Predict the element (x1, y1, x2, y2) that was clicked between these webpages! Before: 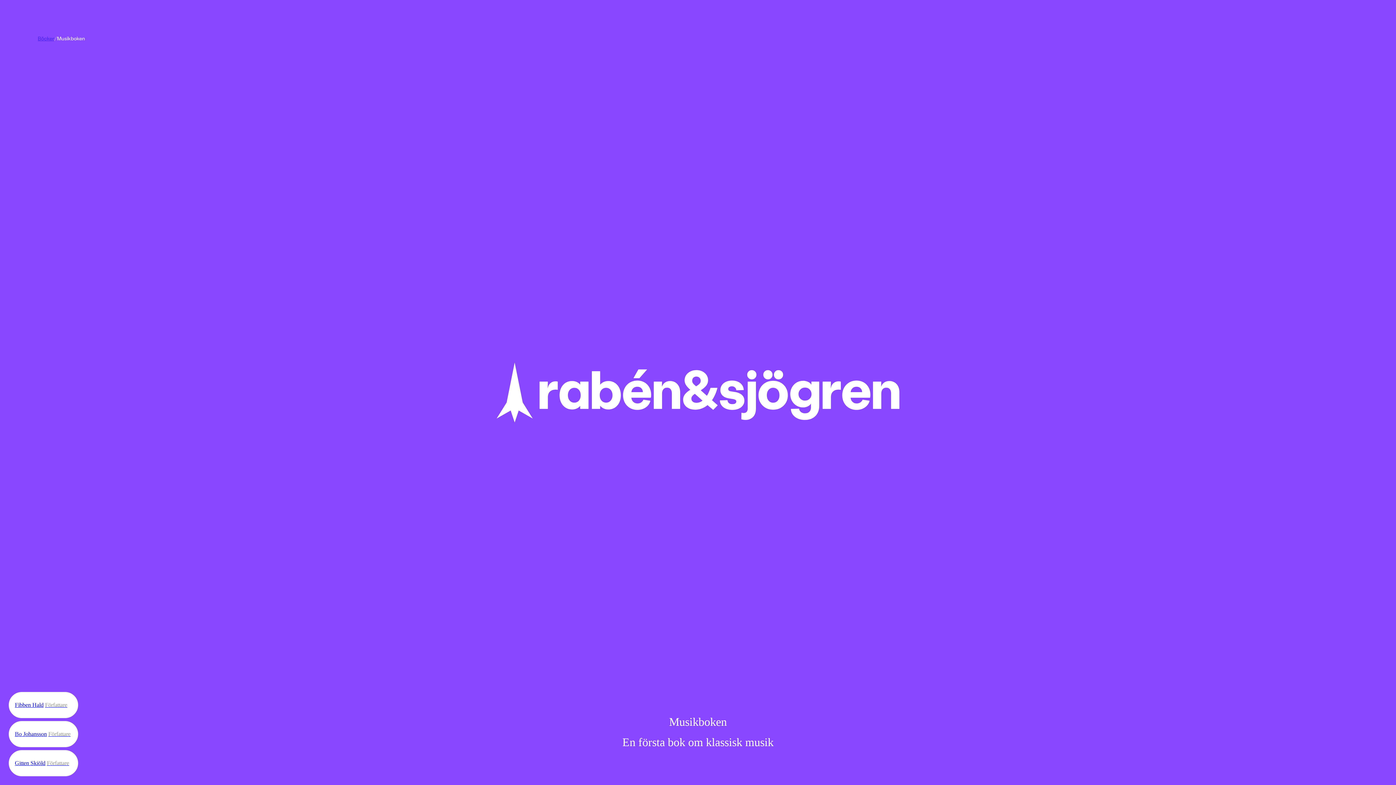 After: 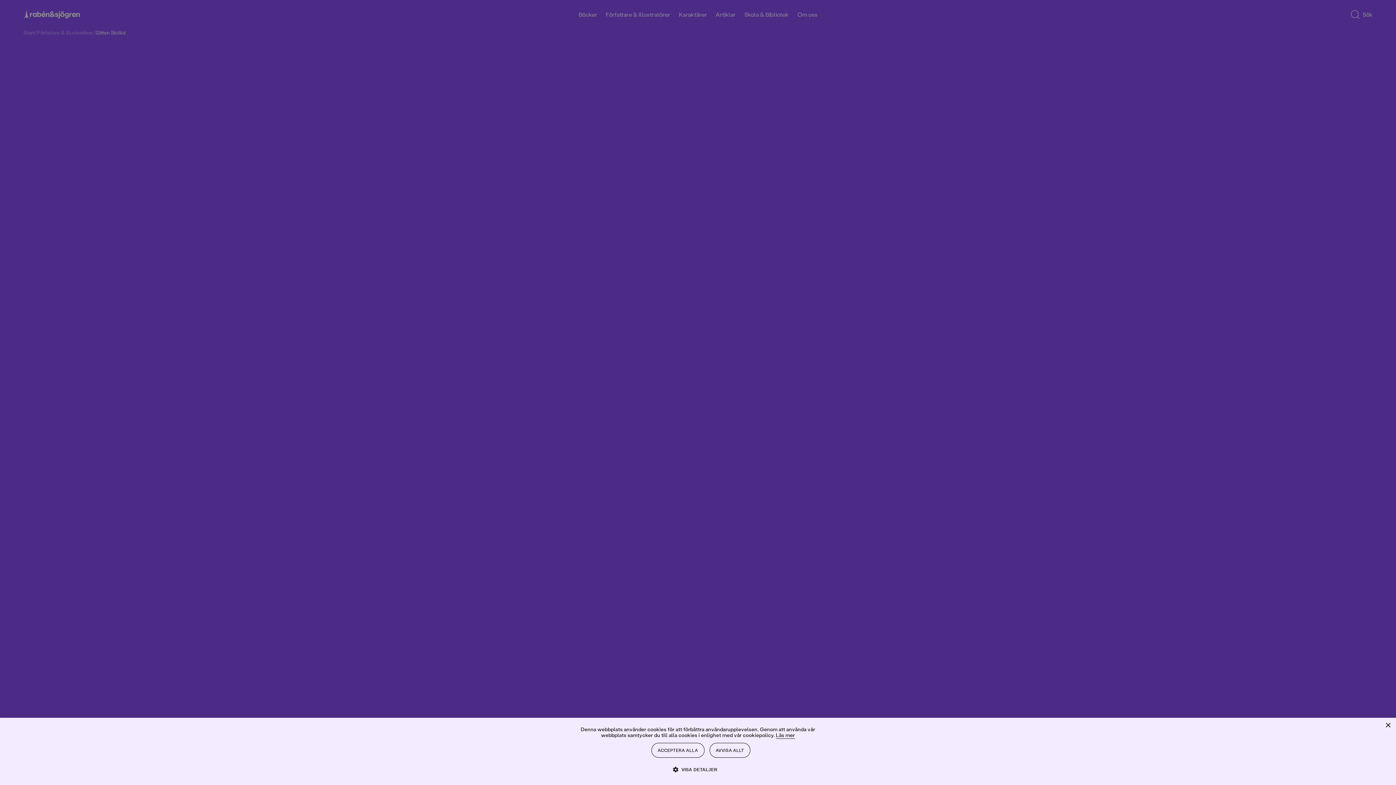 Action: label: Gitten Skiöld

Författare bbox: (8, 750, 78, 776)